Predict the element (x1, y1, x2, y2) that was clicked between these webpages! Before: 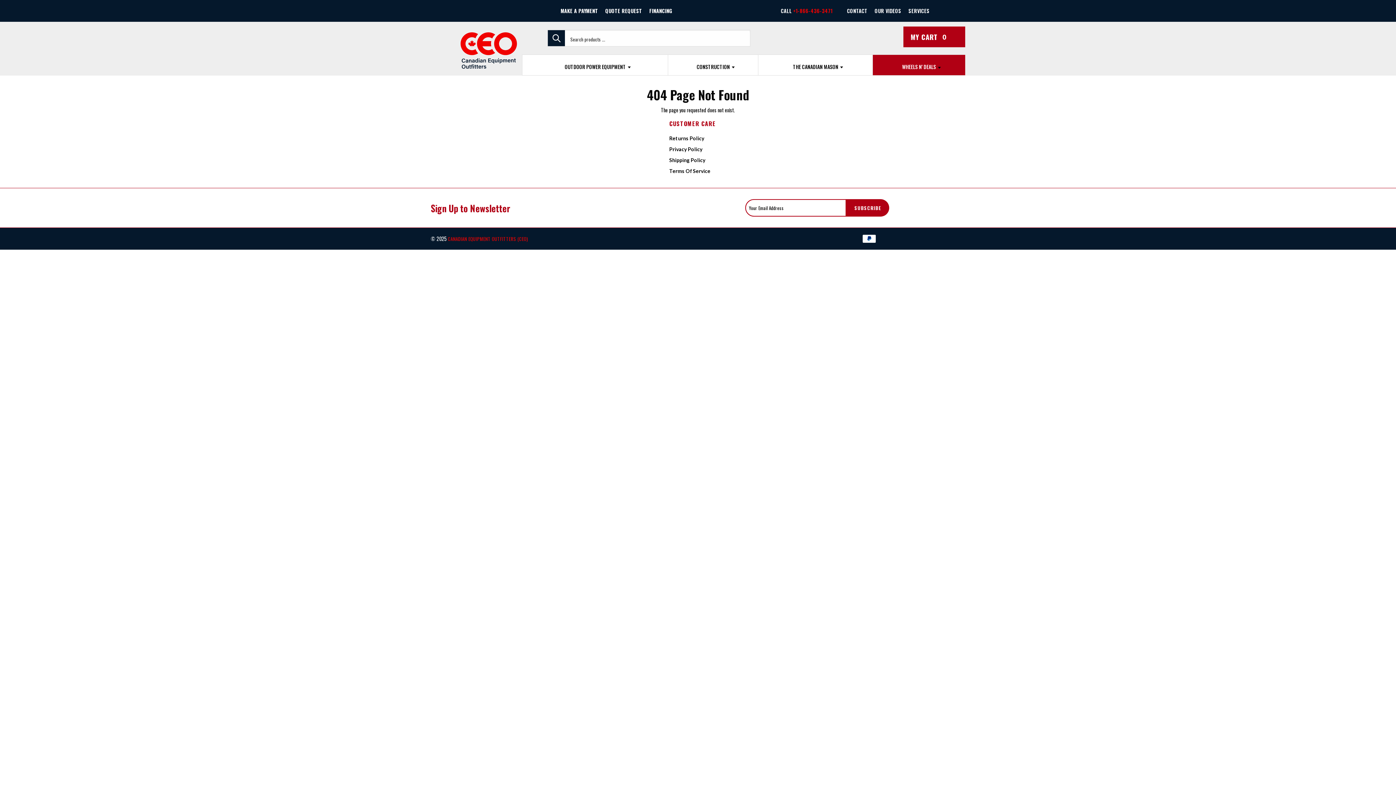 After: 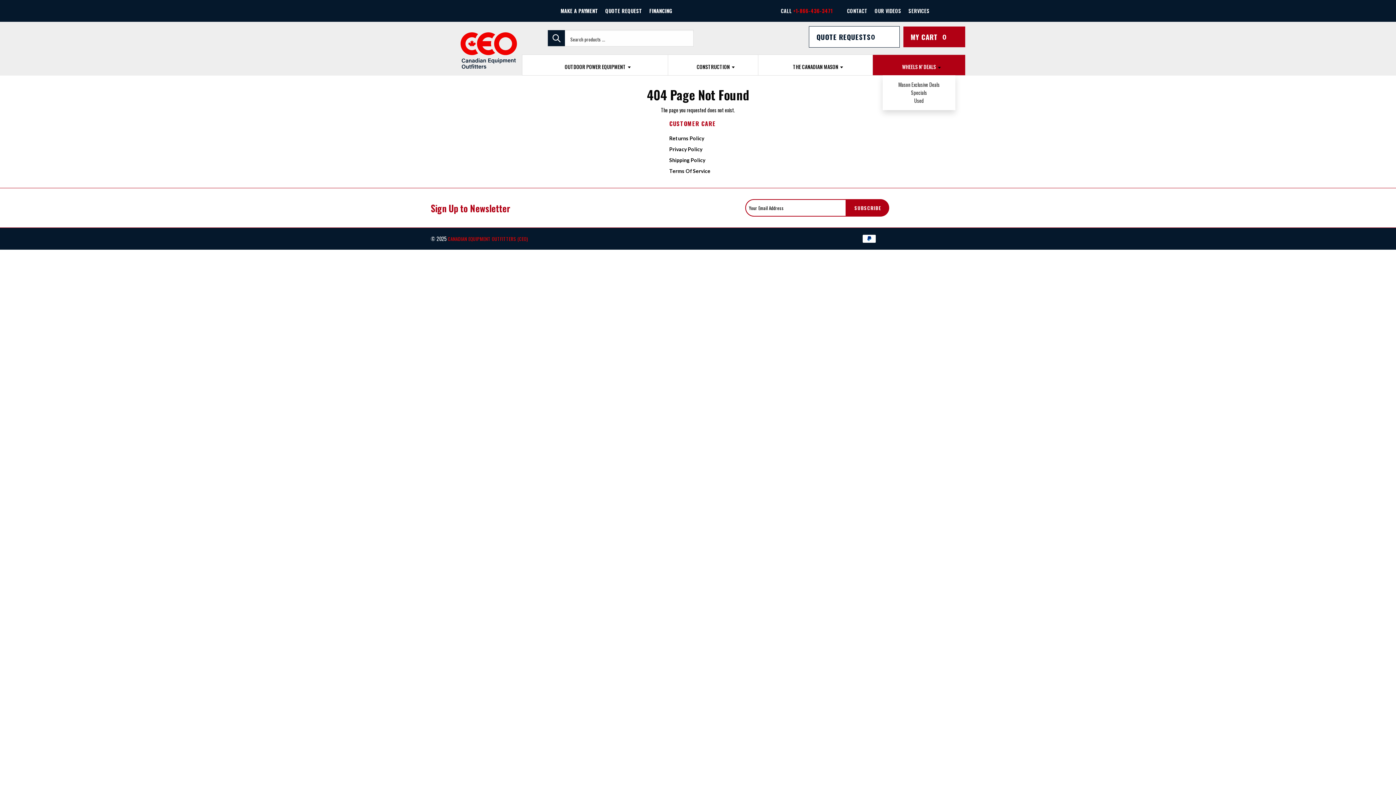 Action: label: WHEELS N' DEALS bbox: (873, 54, 965, 72)